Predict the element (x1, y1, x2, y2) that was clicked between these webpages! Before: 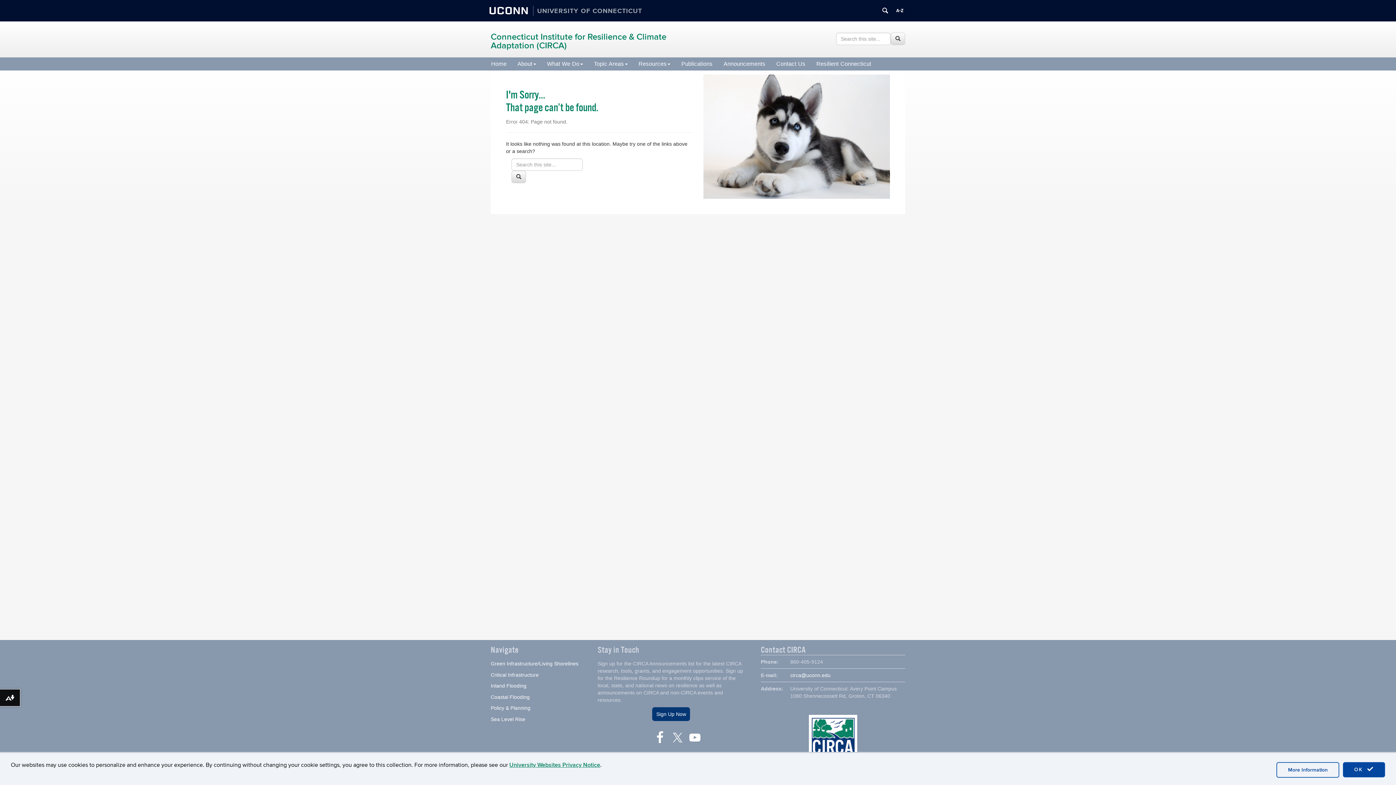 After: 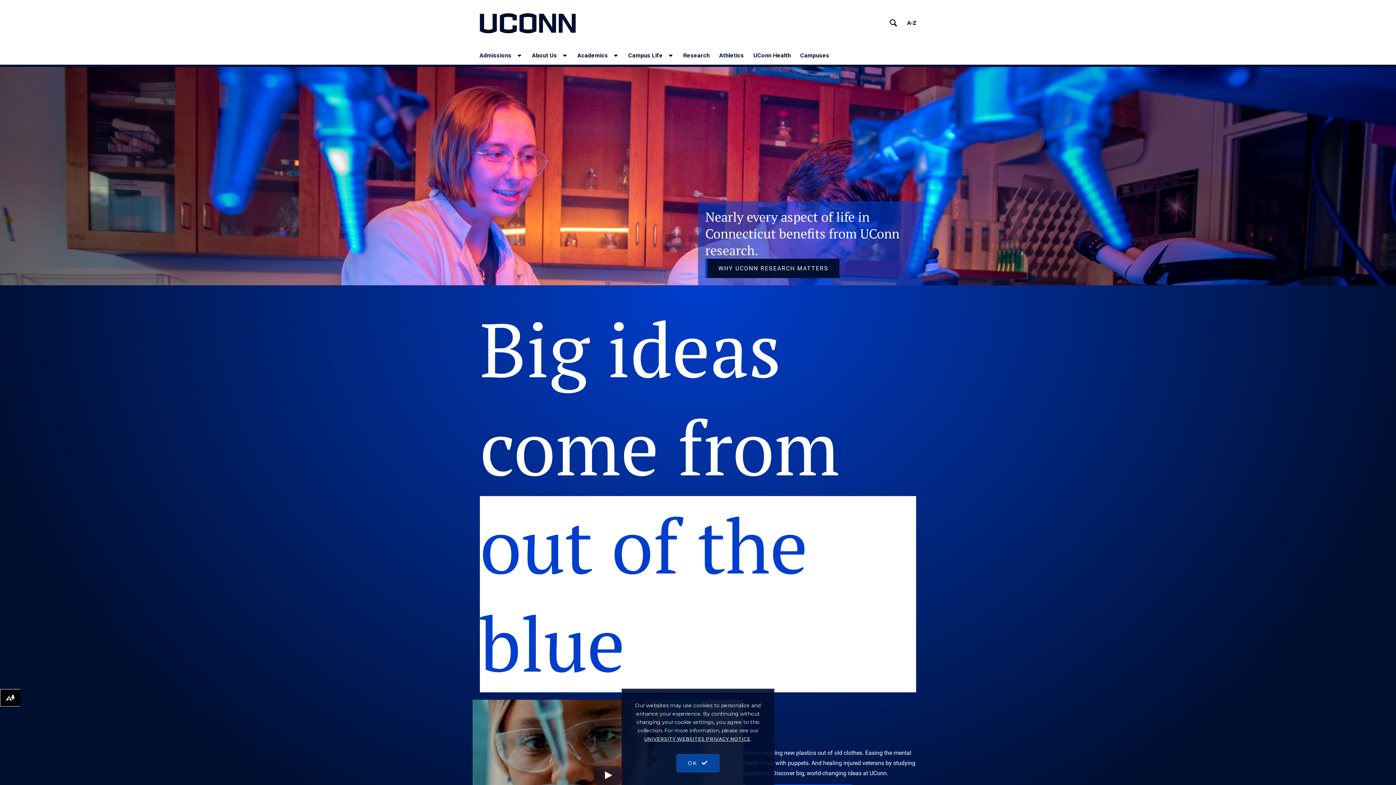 Action: label: UCONN  bbox: (489, 7, 532, 13)